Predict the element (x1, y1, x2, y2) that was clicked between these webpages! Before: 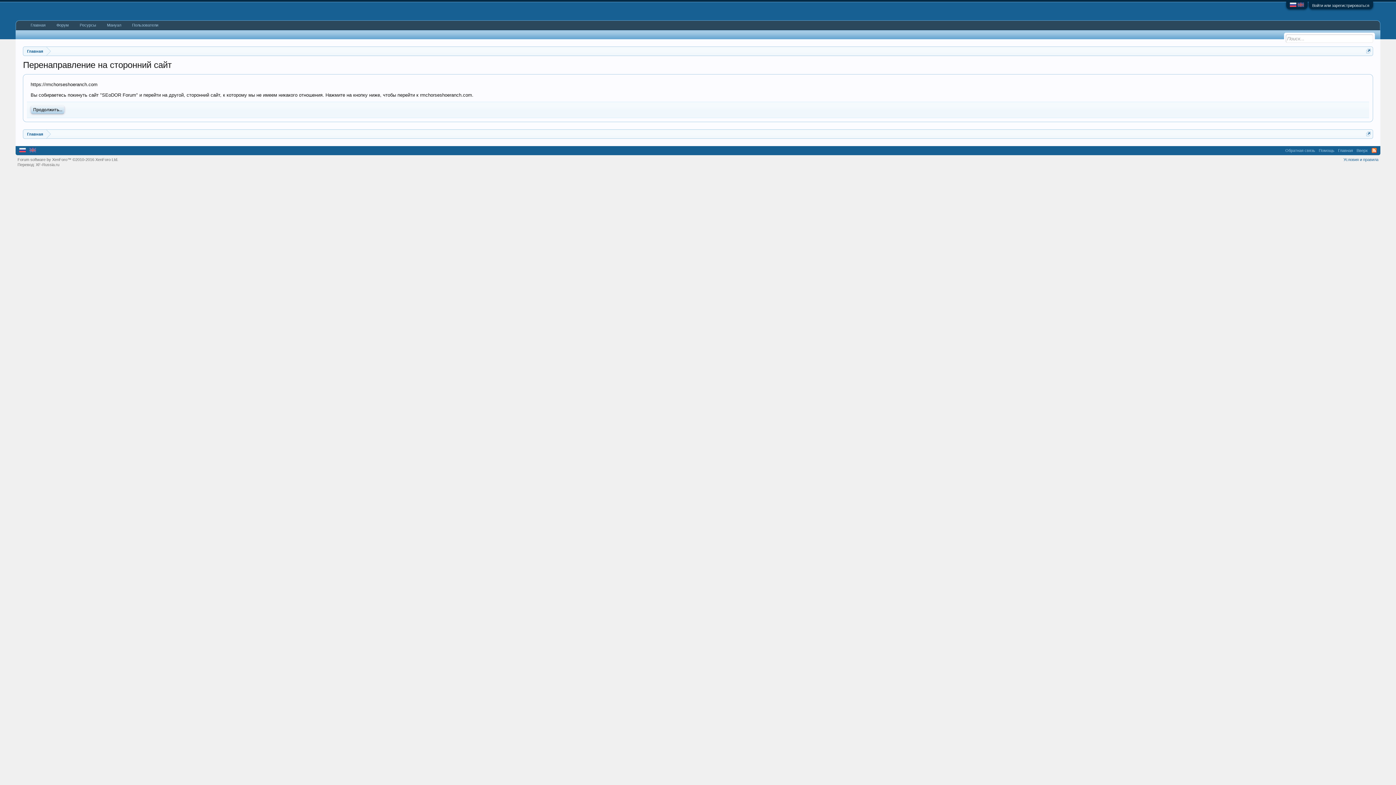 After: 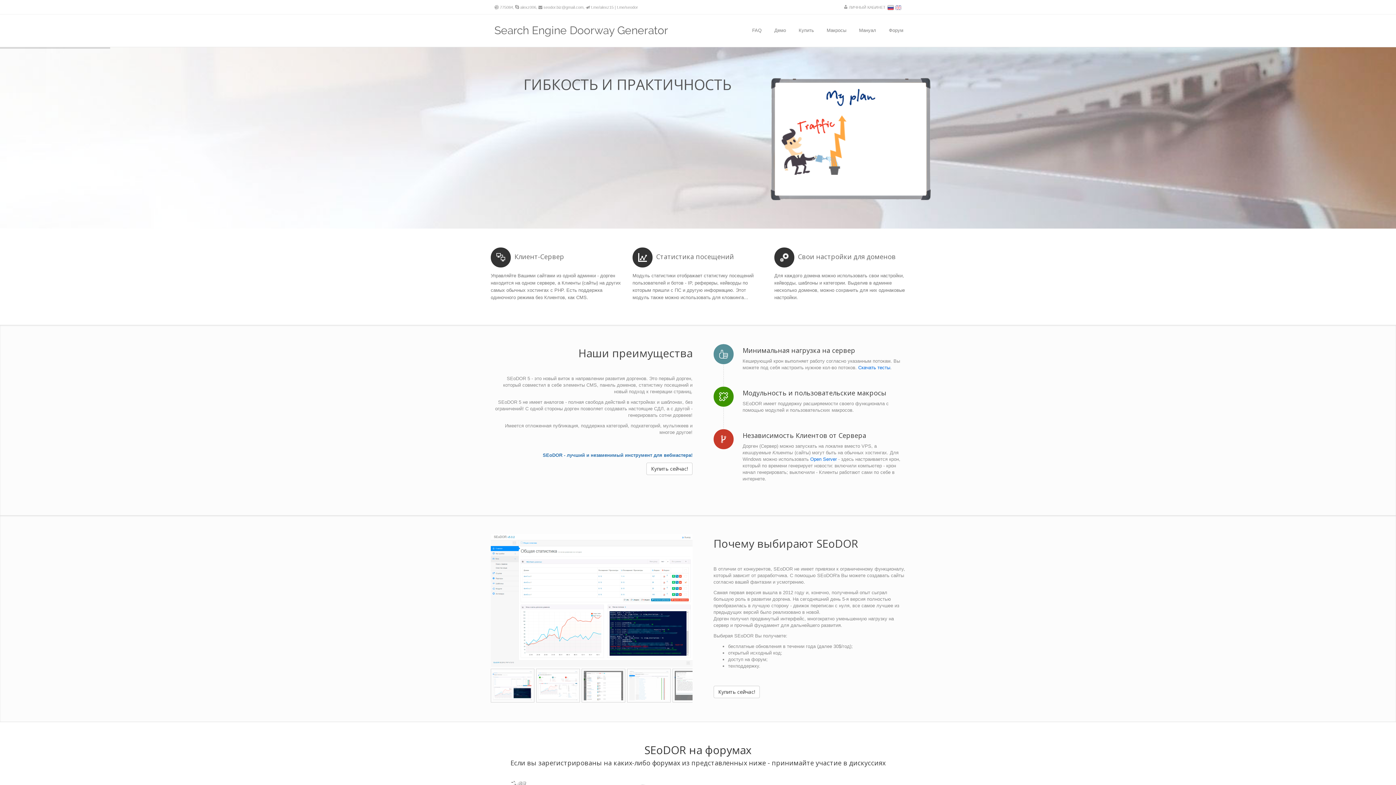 Action: label: Главная bbox: (23, 129, 46, 138)